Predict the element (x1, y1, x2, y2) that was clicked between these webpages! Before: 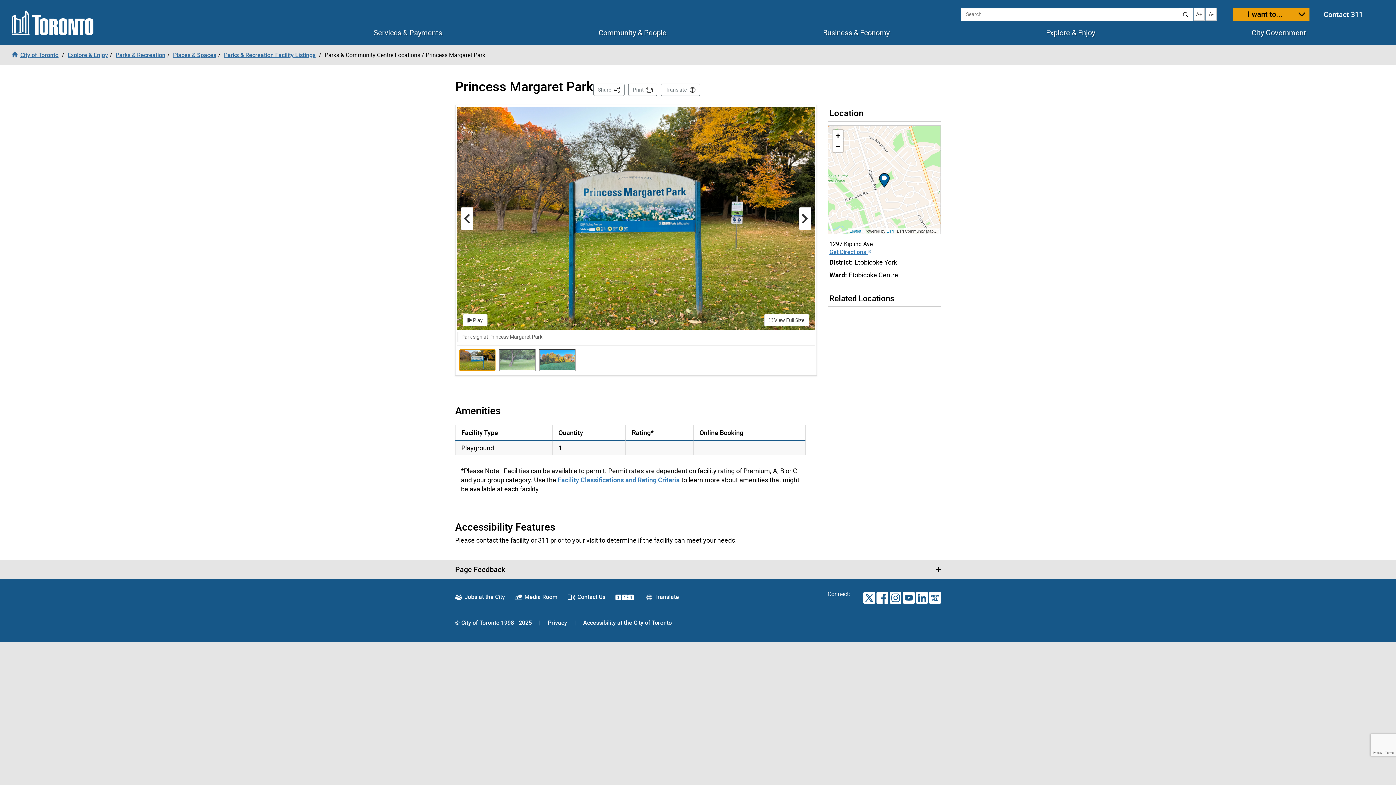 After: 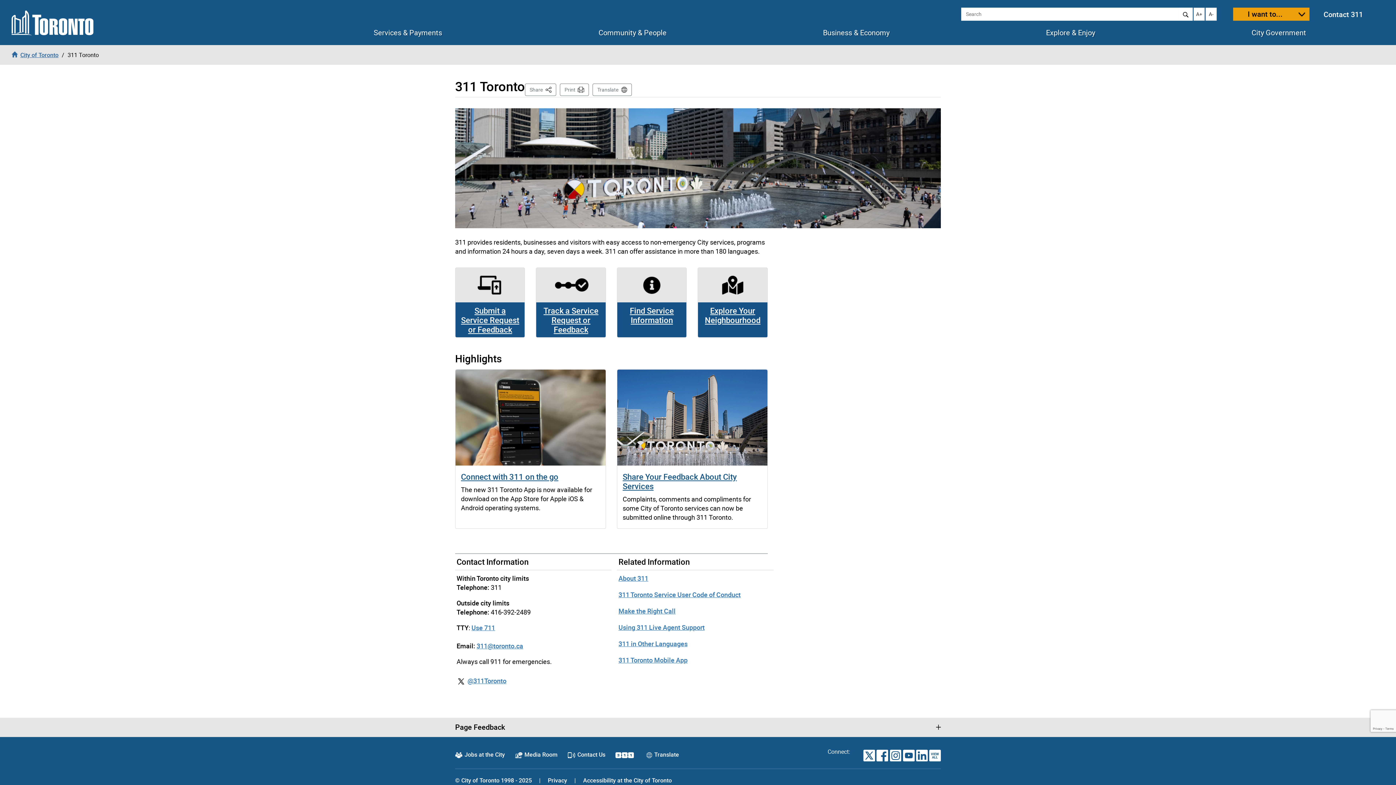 Action: bbox: (615, 593, 636, 601)